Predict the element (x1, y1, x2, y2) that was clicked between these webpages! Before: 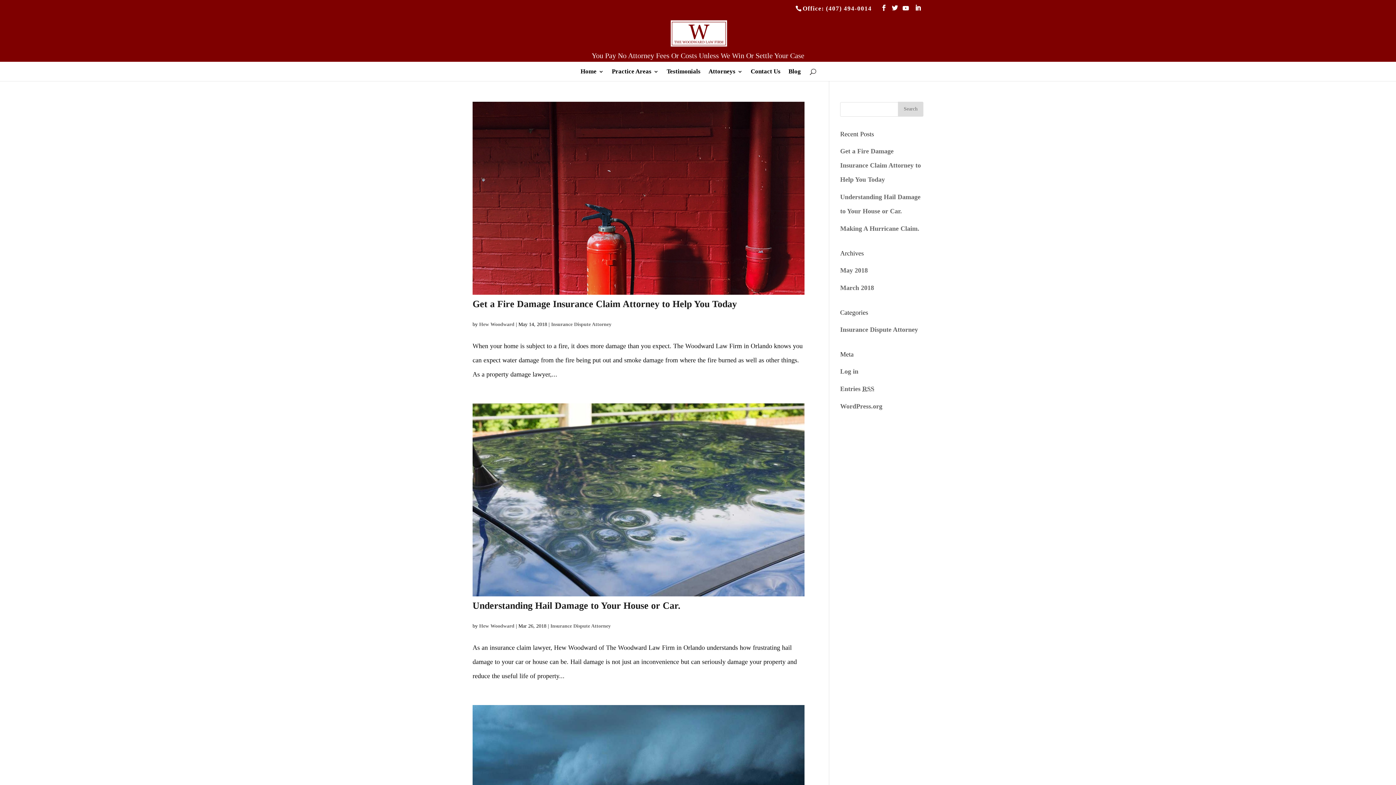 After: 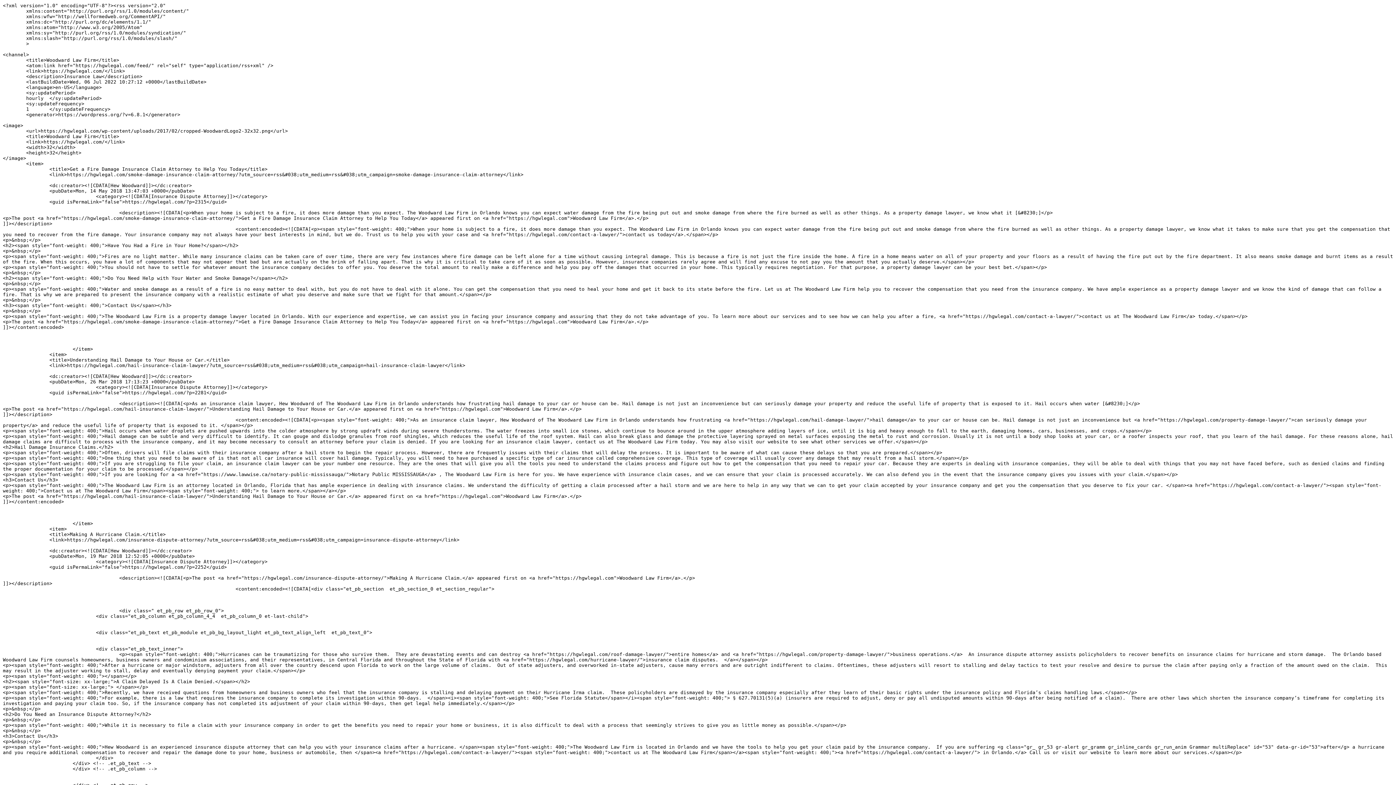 Action: label: Entries RSS bbox: (840, 385, 874, 392)